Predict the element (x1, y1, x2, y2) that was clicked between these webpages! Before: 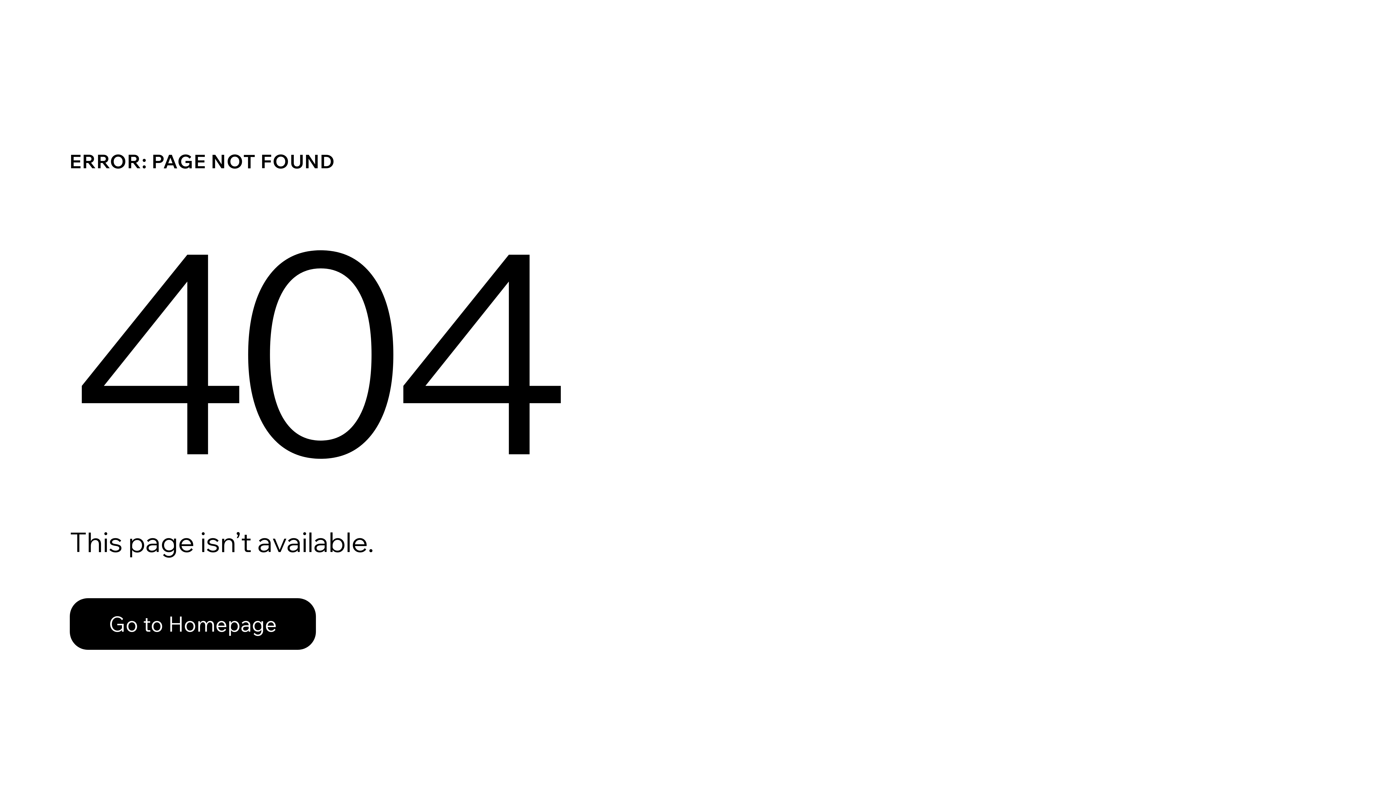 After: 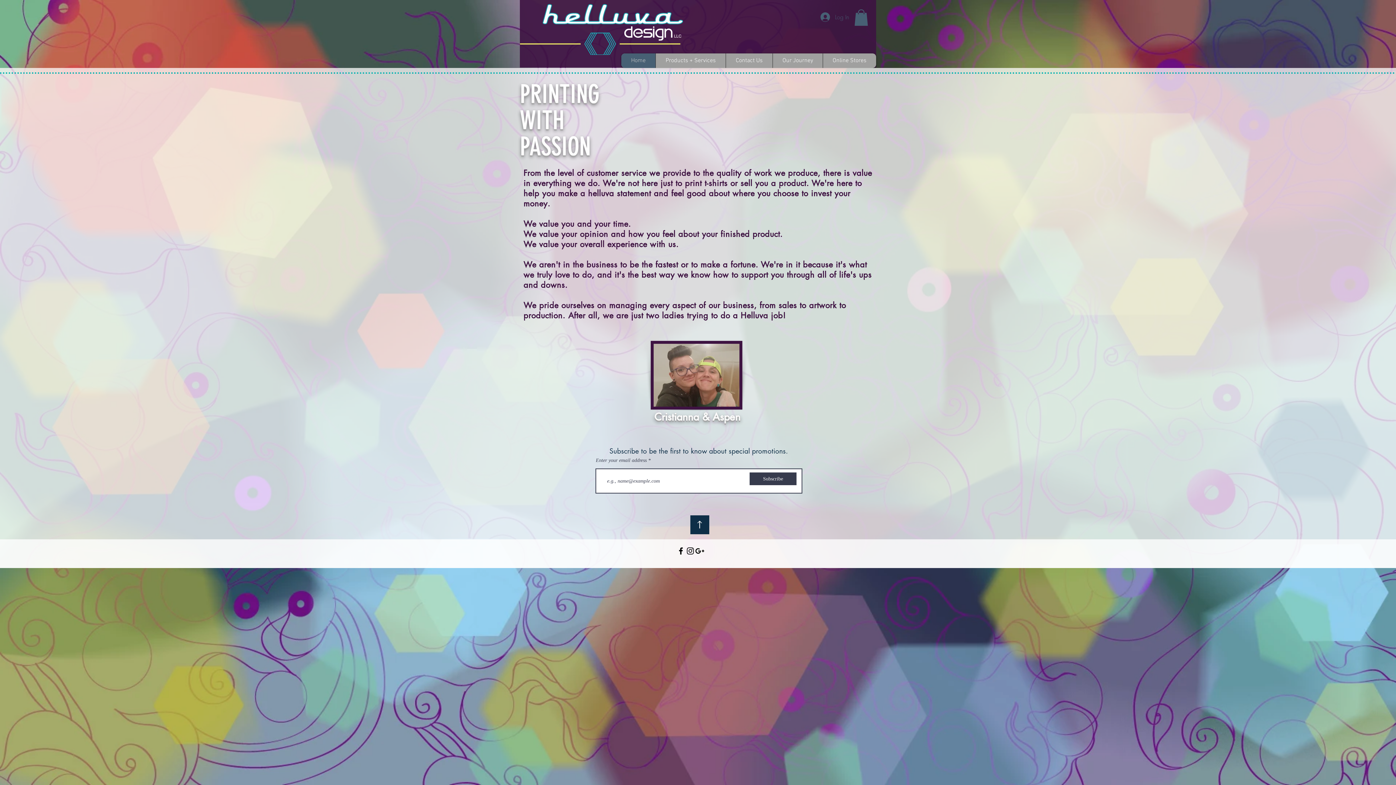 Action: bbox: (69, 598, 316, 650) label: Go to Homepage